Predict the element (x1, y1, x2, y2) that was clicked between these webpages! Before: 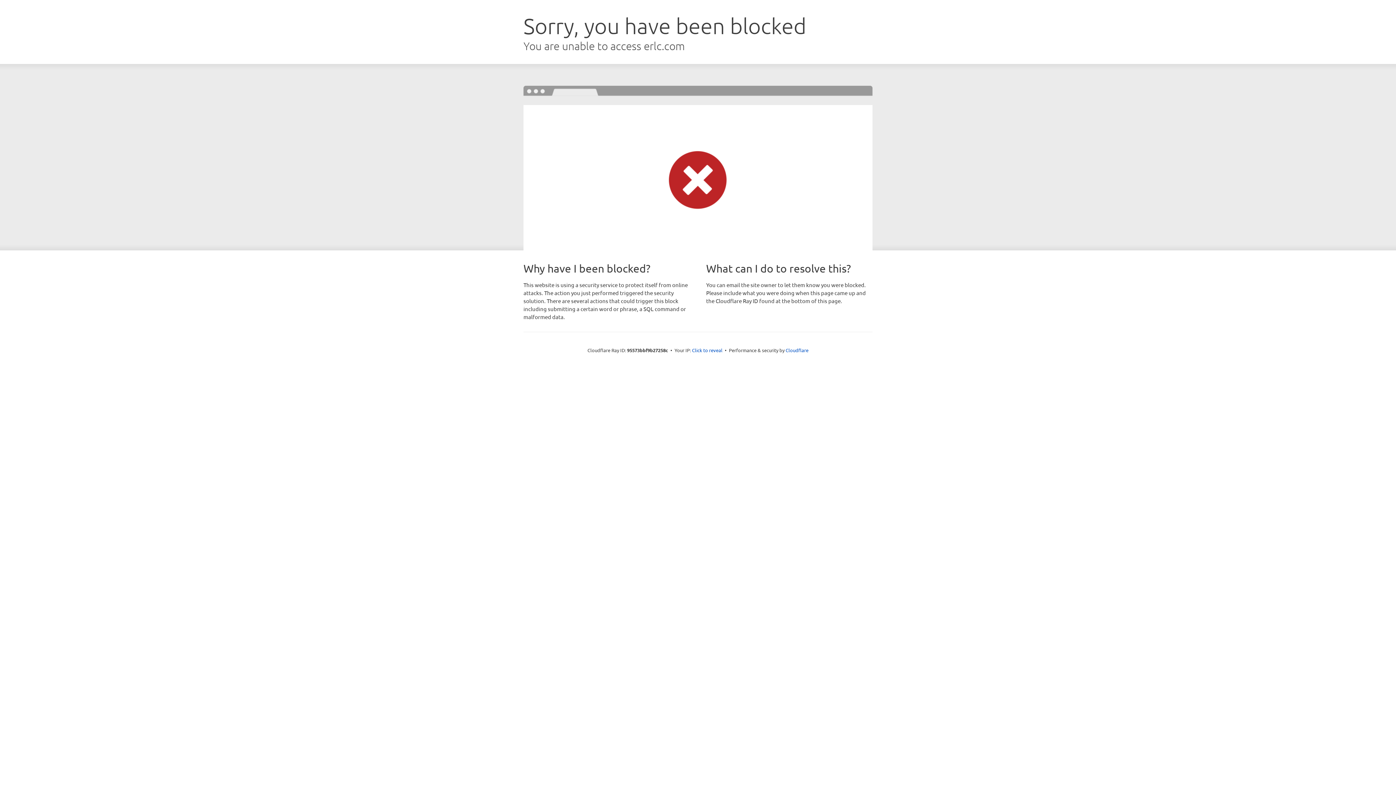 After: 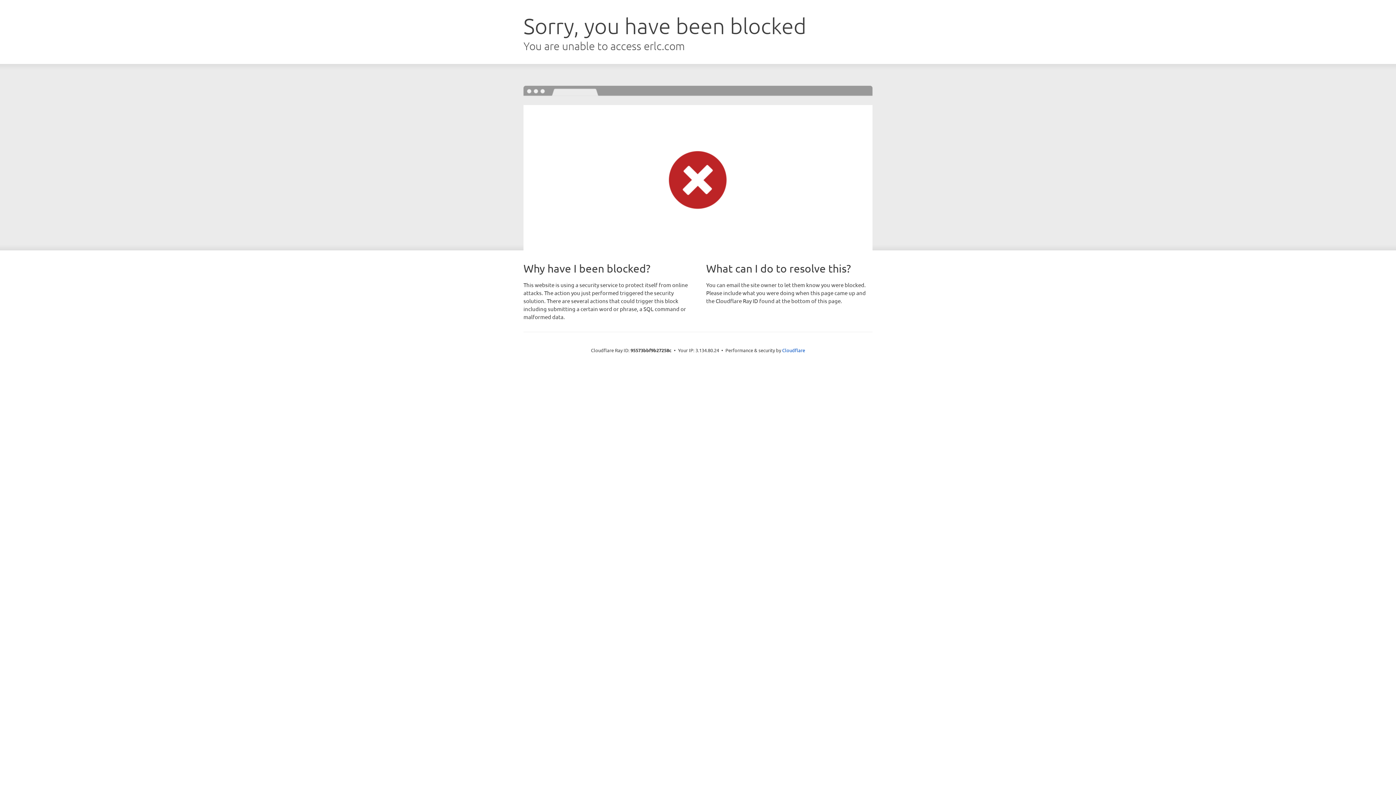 Action: bbox: (692, 346, 722, 353) label: Click to reveal